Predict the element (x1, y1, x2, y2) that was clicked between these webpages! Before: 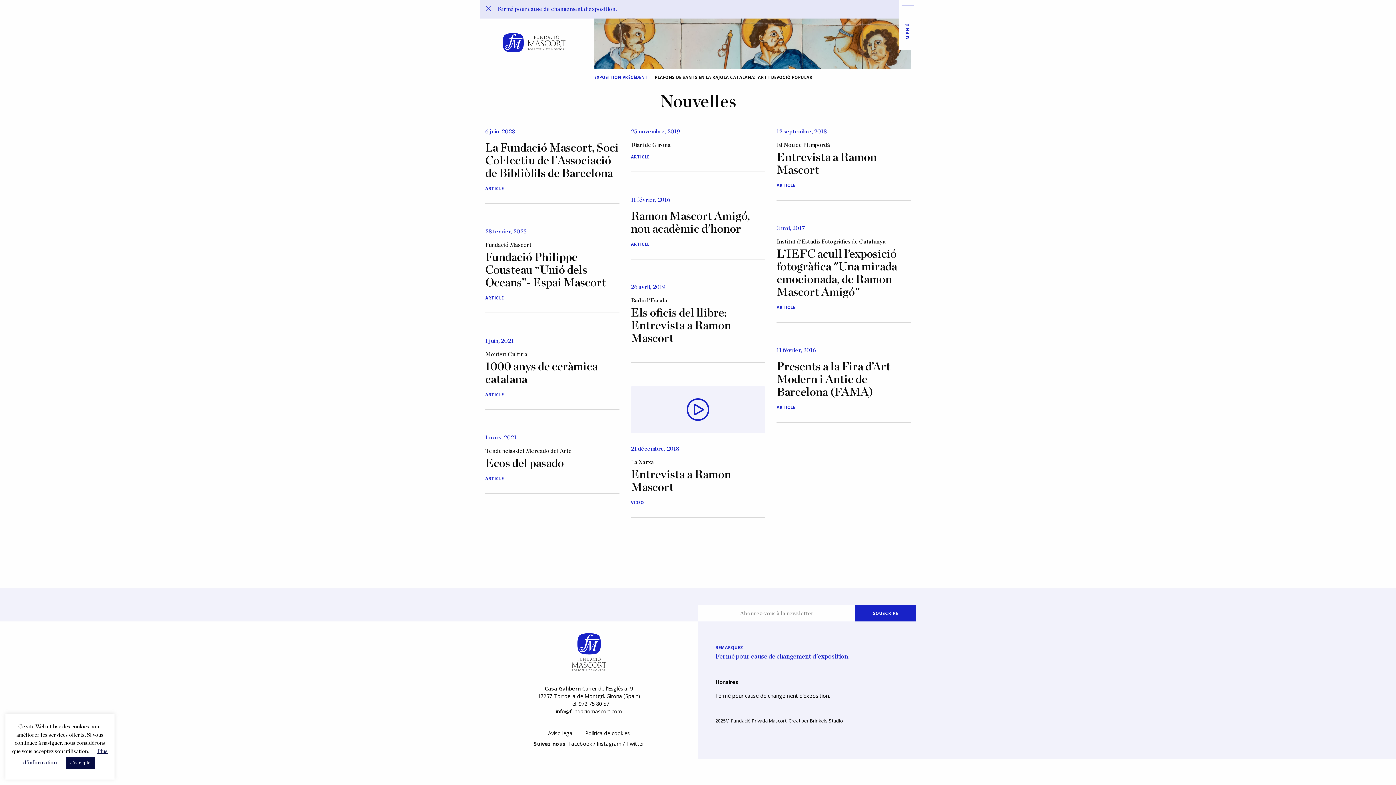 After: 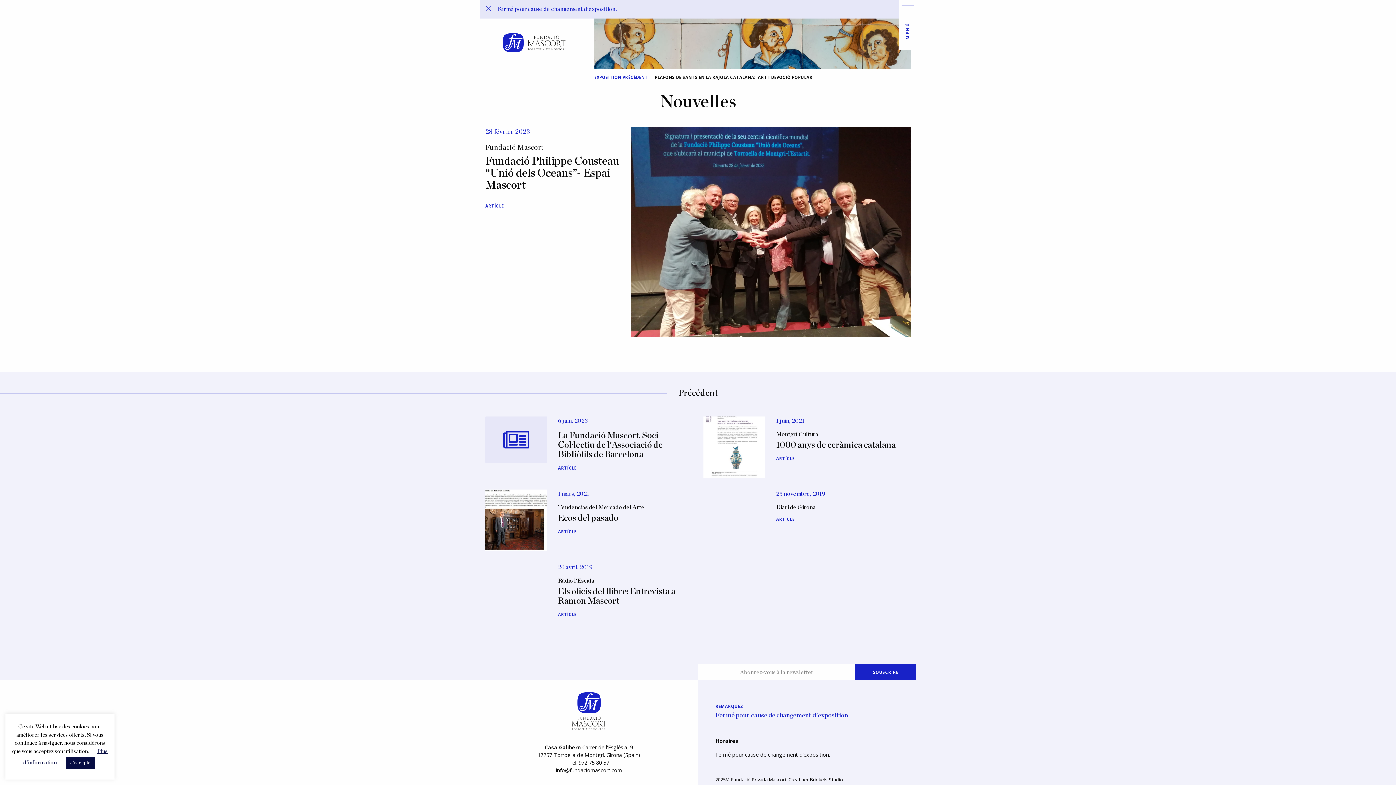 Action: bbox: (485, 251, 606, 288) label: Fundació Philippe Cousteau “Unió dels Oceans”- Espai Mascort